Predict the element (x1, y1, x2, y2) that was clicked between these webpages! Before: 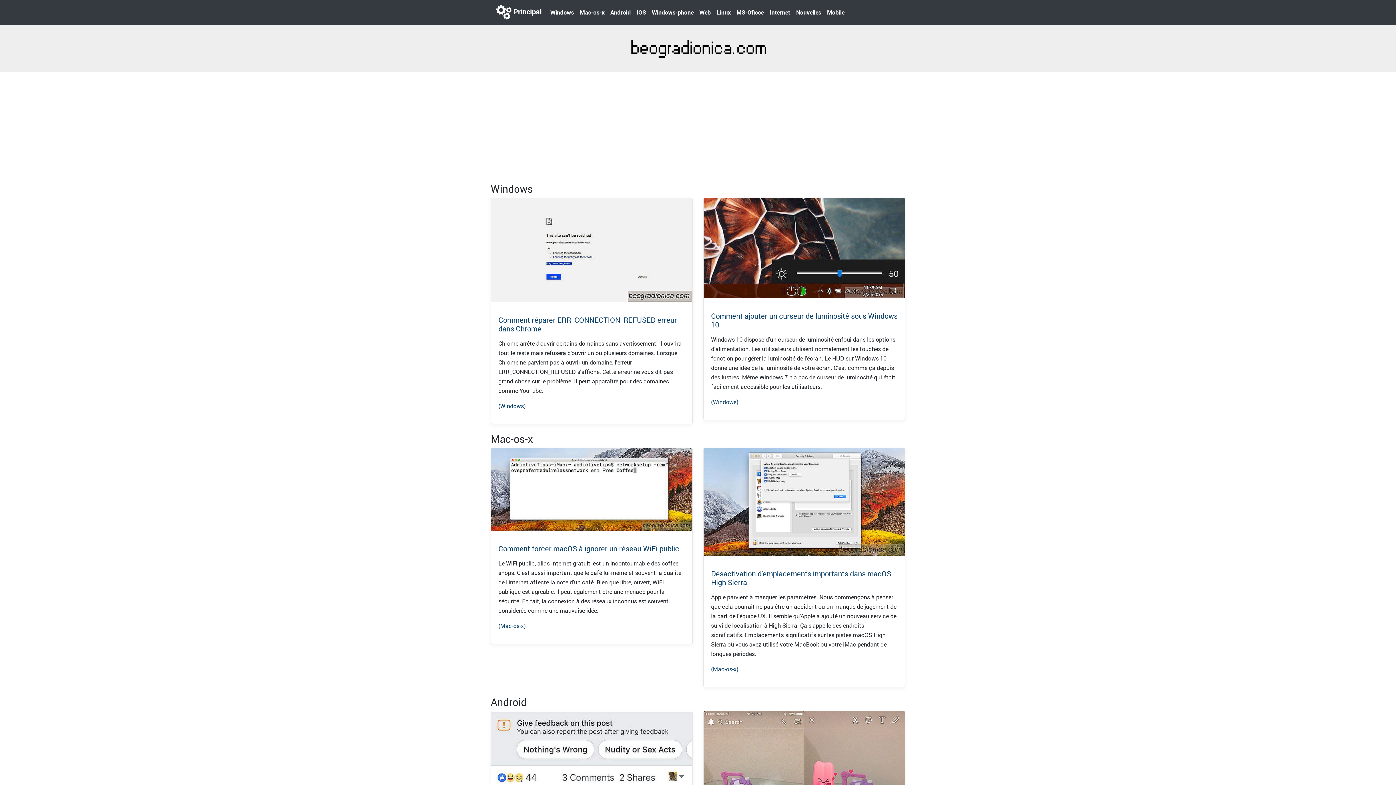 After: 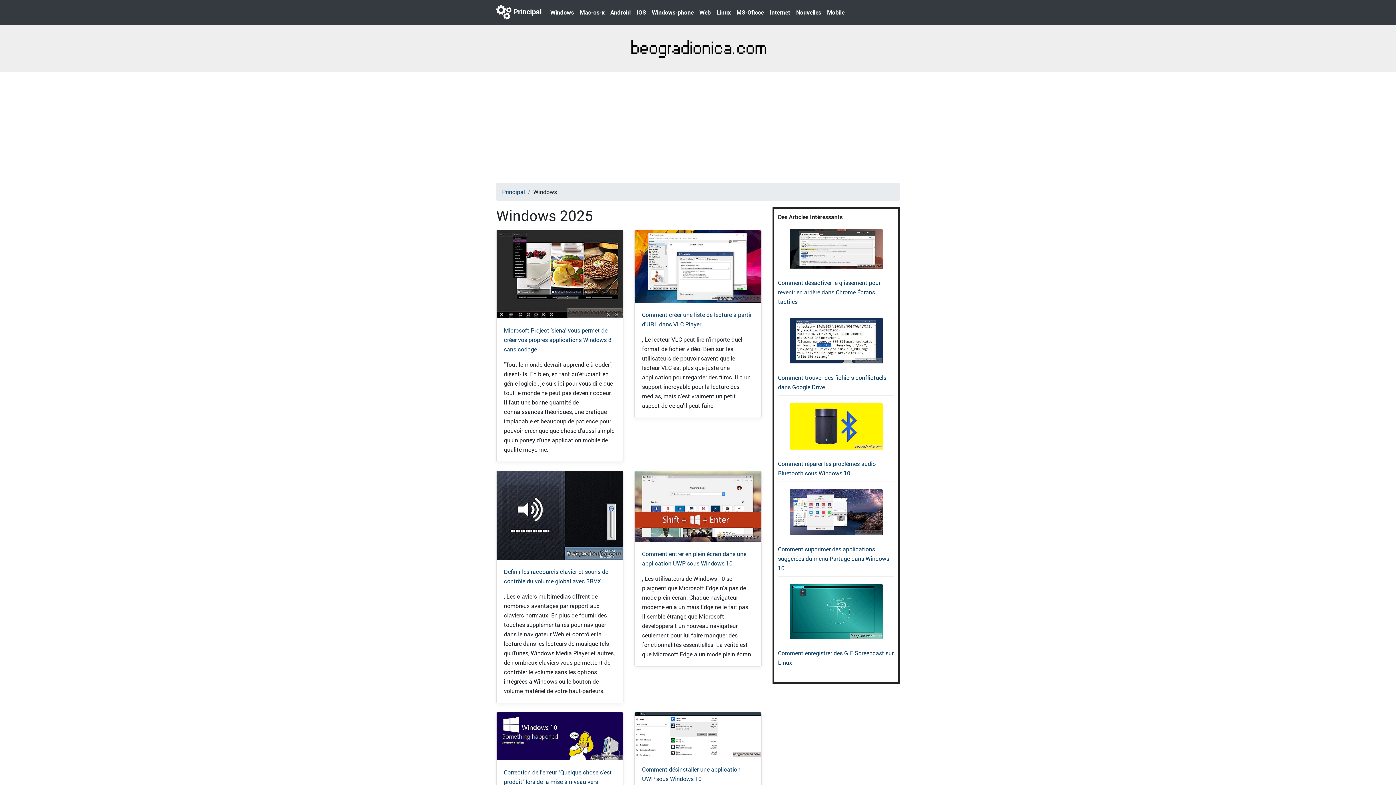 Action: bbox: (711, 398, 738, 405) label: (Windows)